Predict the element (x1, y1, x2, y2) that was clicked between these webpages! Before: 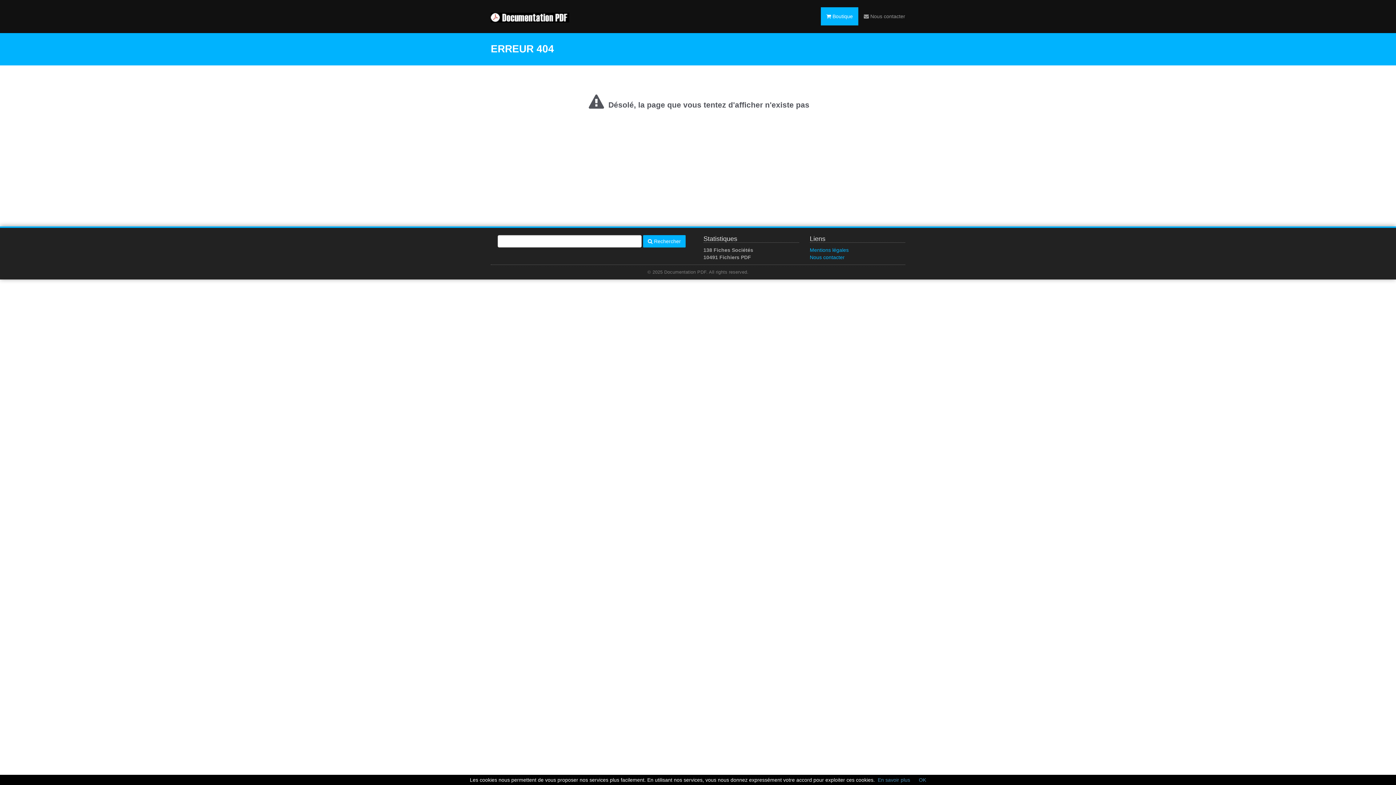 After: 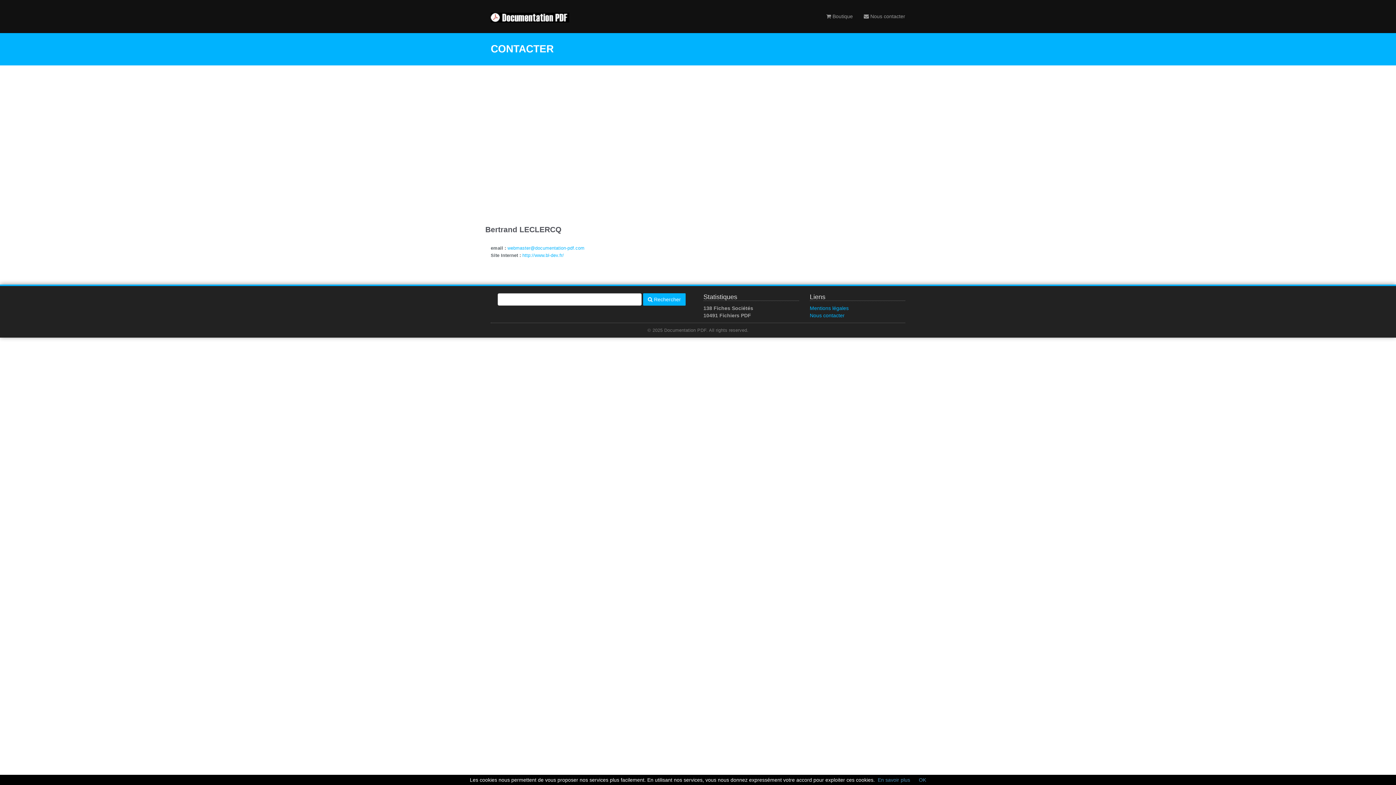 Action: bbox: (858, 7, 910, 25) label:  Nous contacter